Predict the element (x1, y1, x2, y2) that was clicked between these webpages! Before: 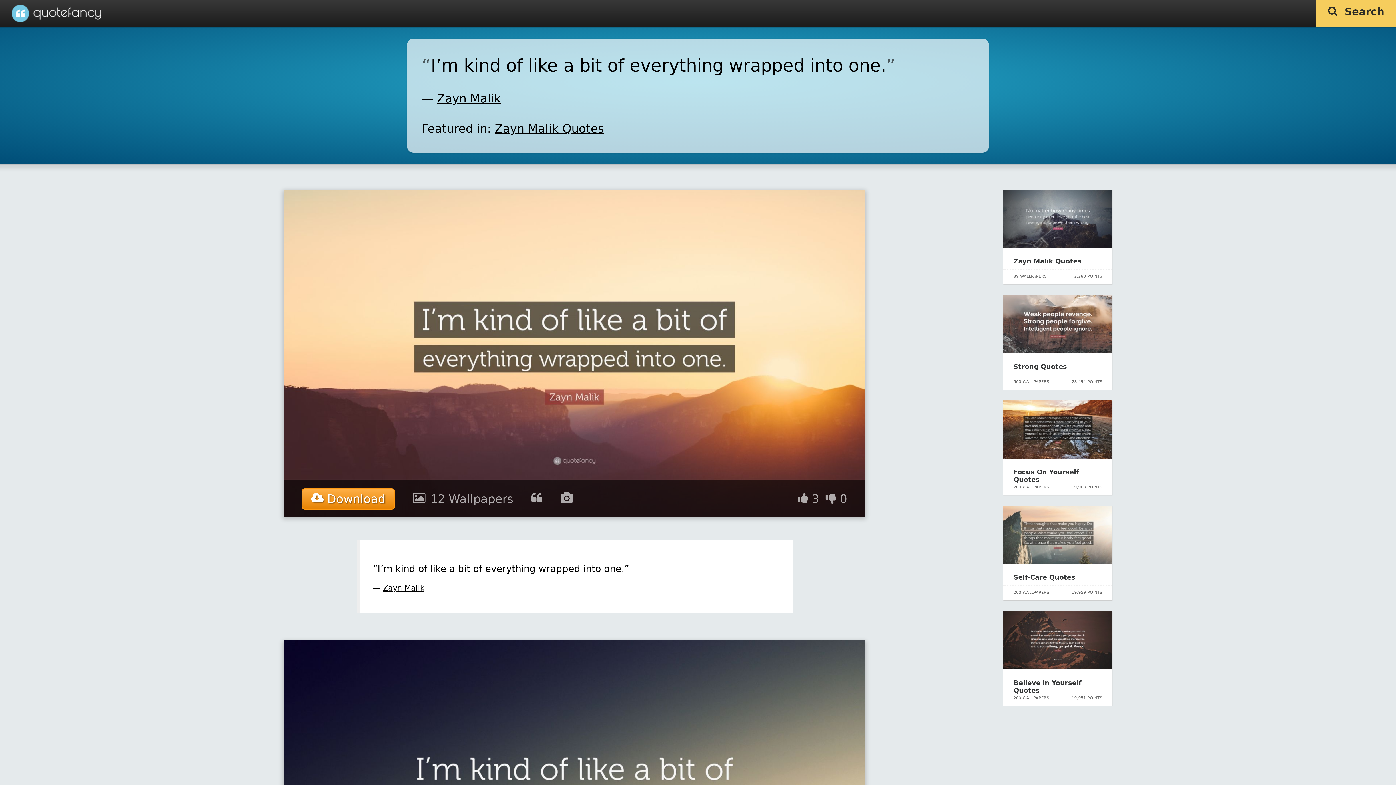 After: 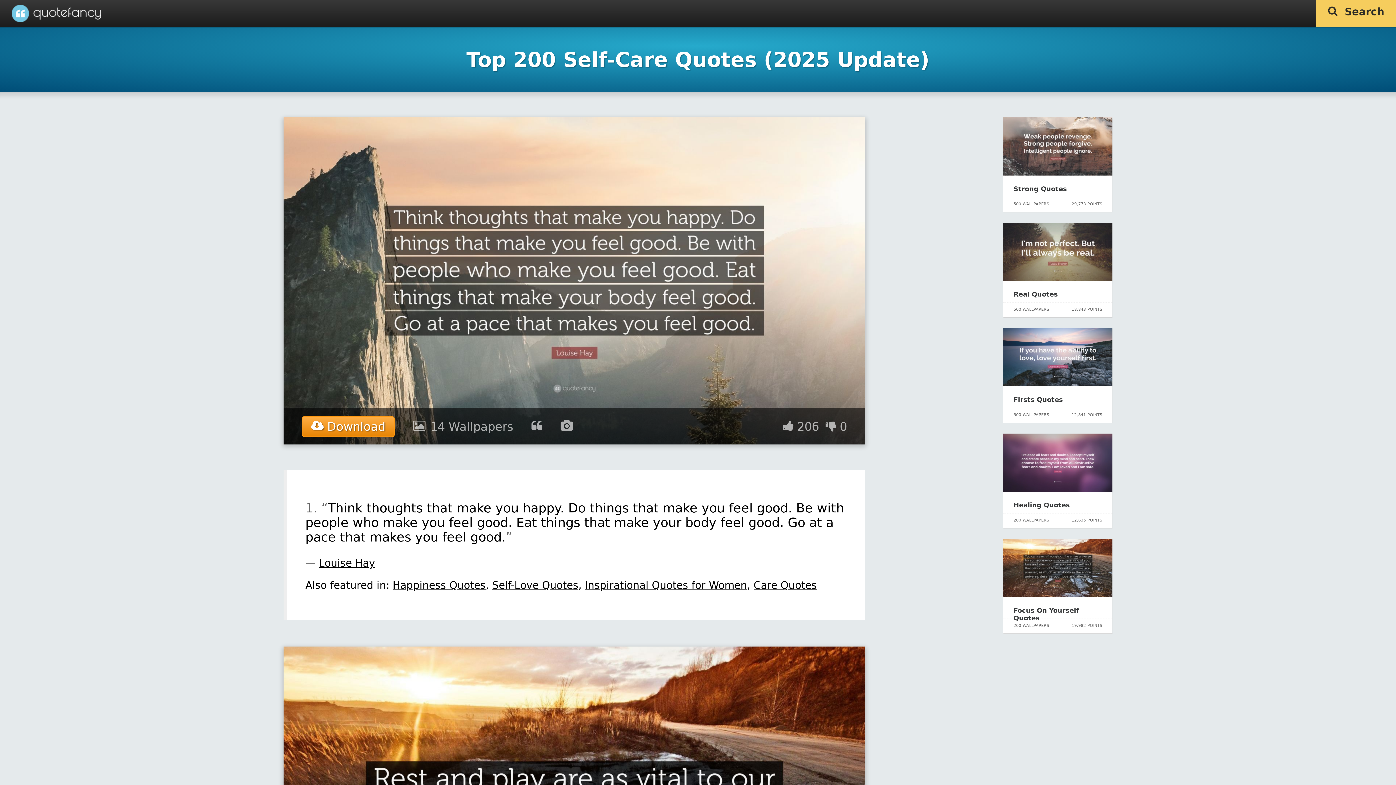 Action: label: Self-Care Quotes bbox: (1013, 573, 1075, 581)